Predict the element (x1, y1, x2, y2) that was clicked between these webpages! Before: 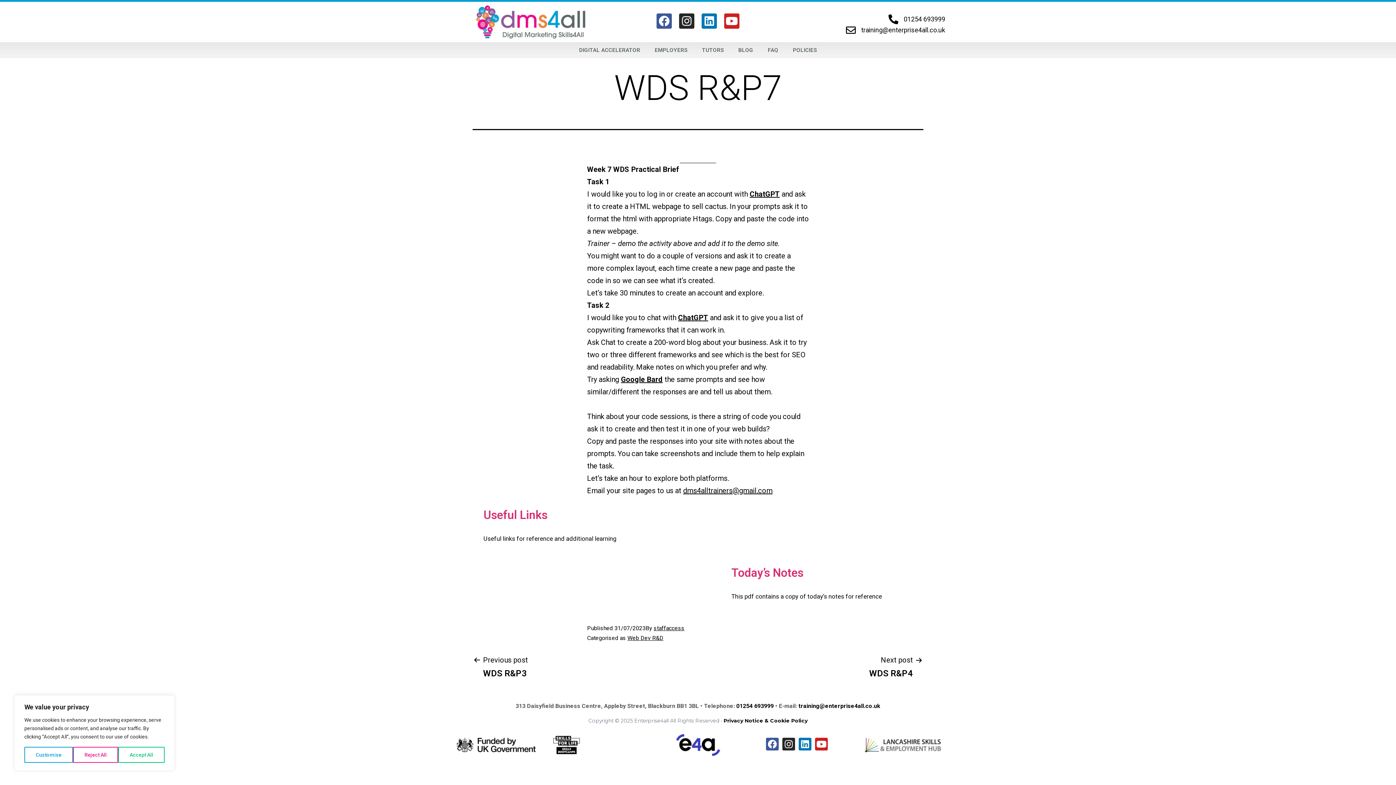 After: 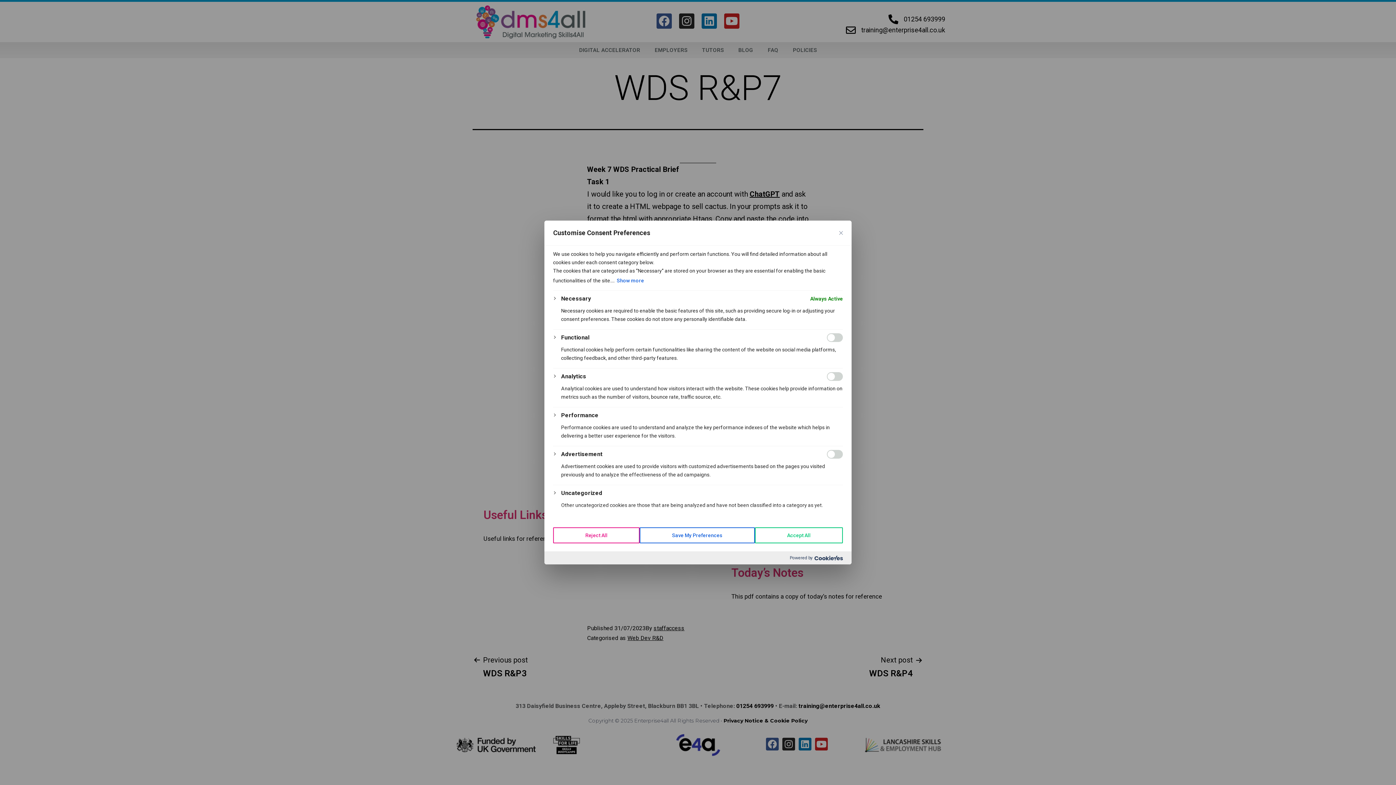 Action: bbox: (24, 747, 73, 763) label: Customise